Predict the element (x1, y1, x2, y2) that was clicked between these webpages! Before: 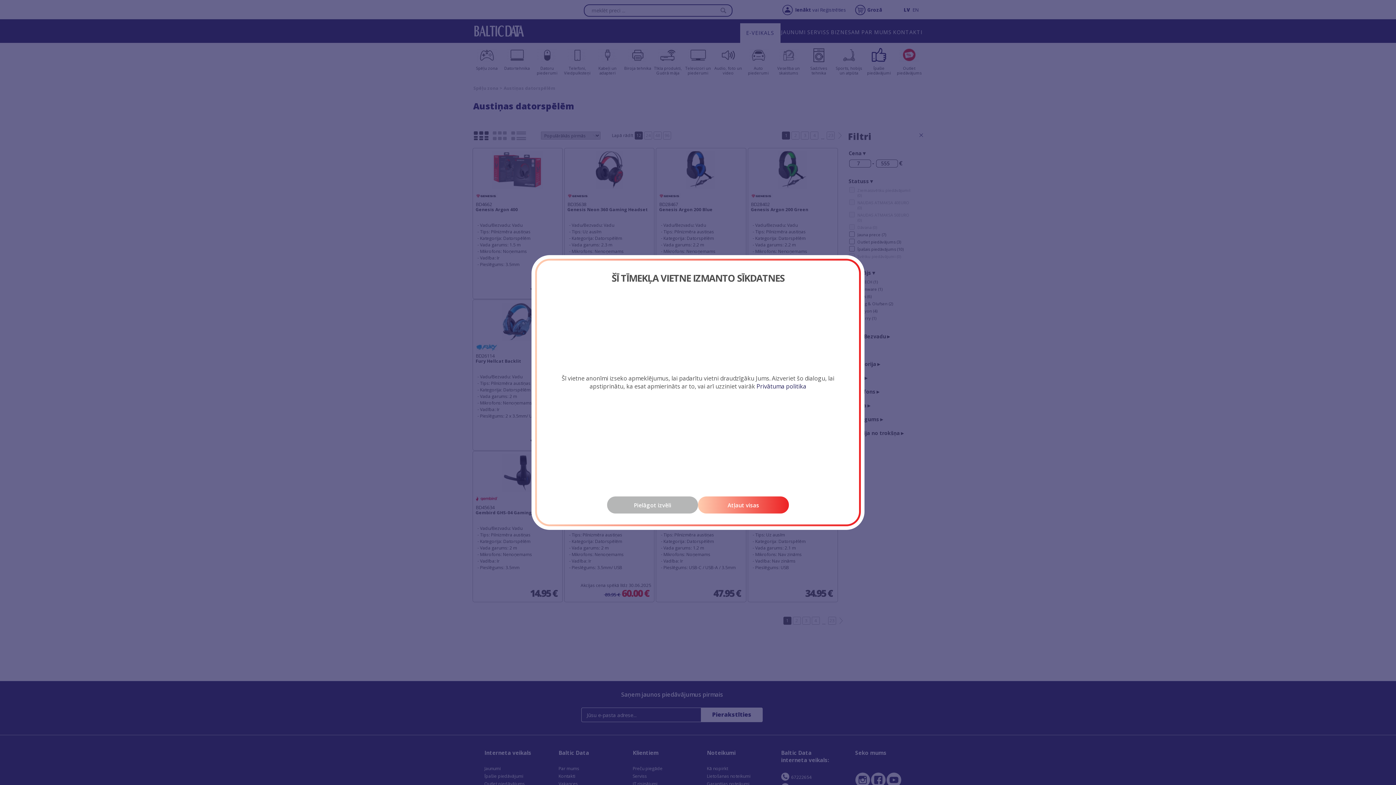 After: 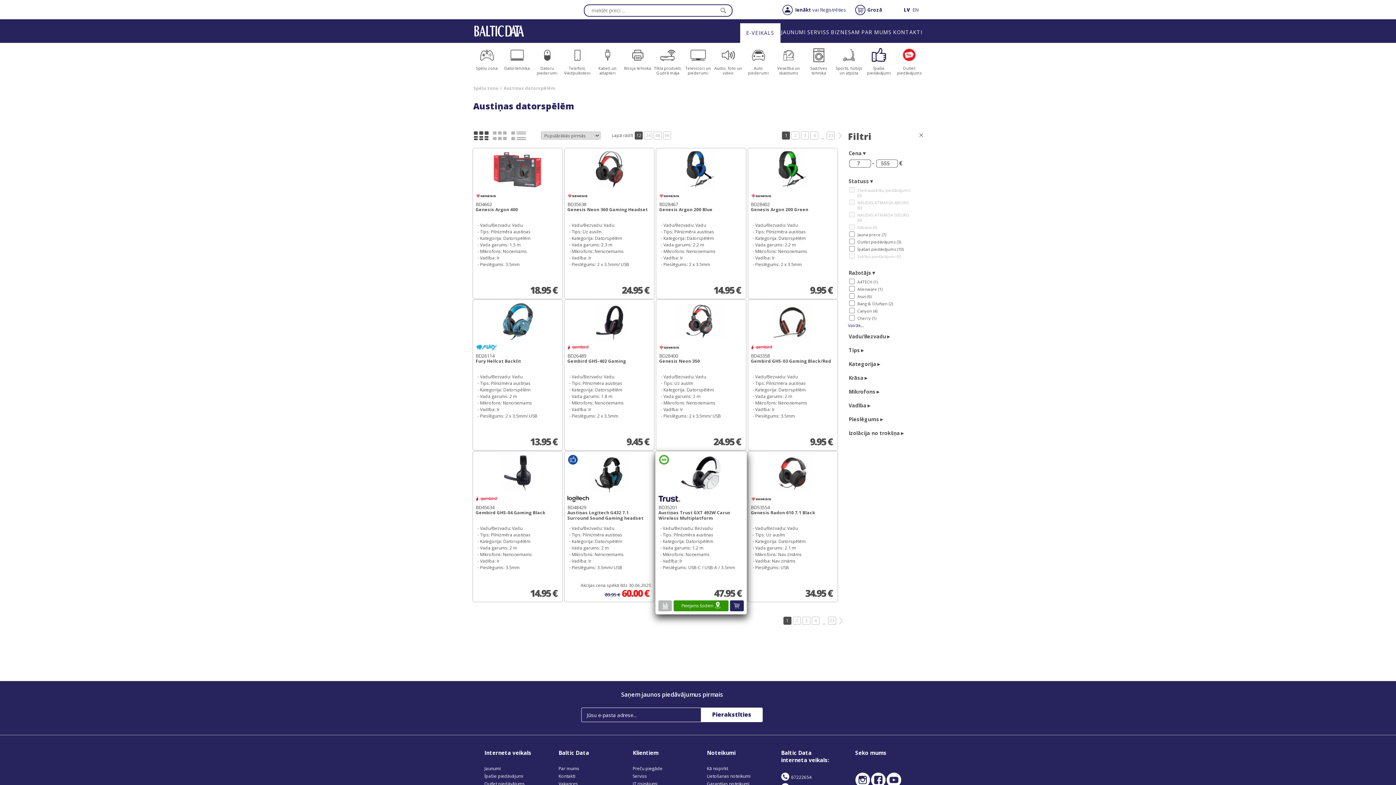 Action: bbox: (698, 496, 789, 513) label: Atļaut visas